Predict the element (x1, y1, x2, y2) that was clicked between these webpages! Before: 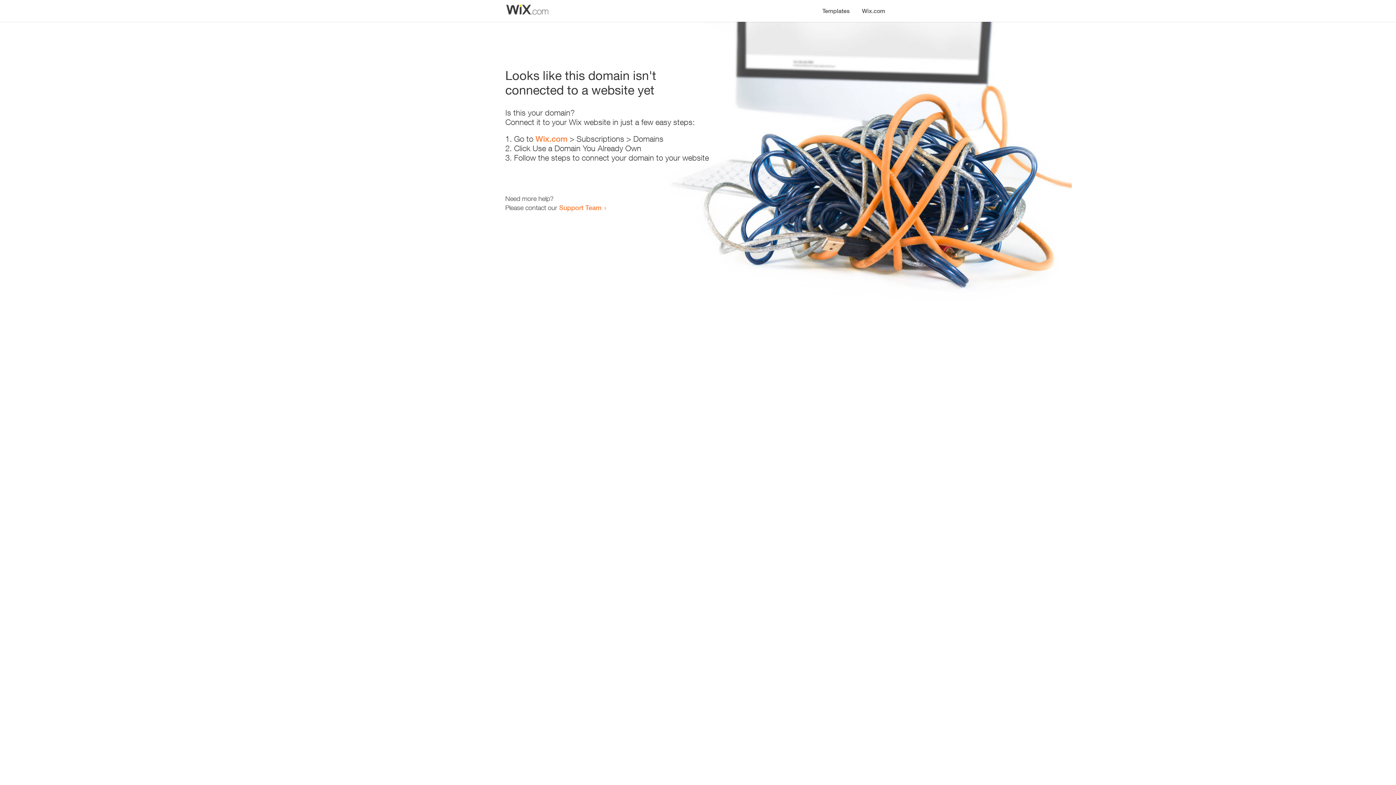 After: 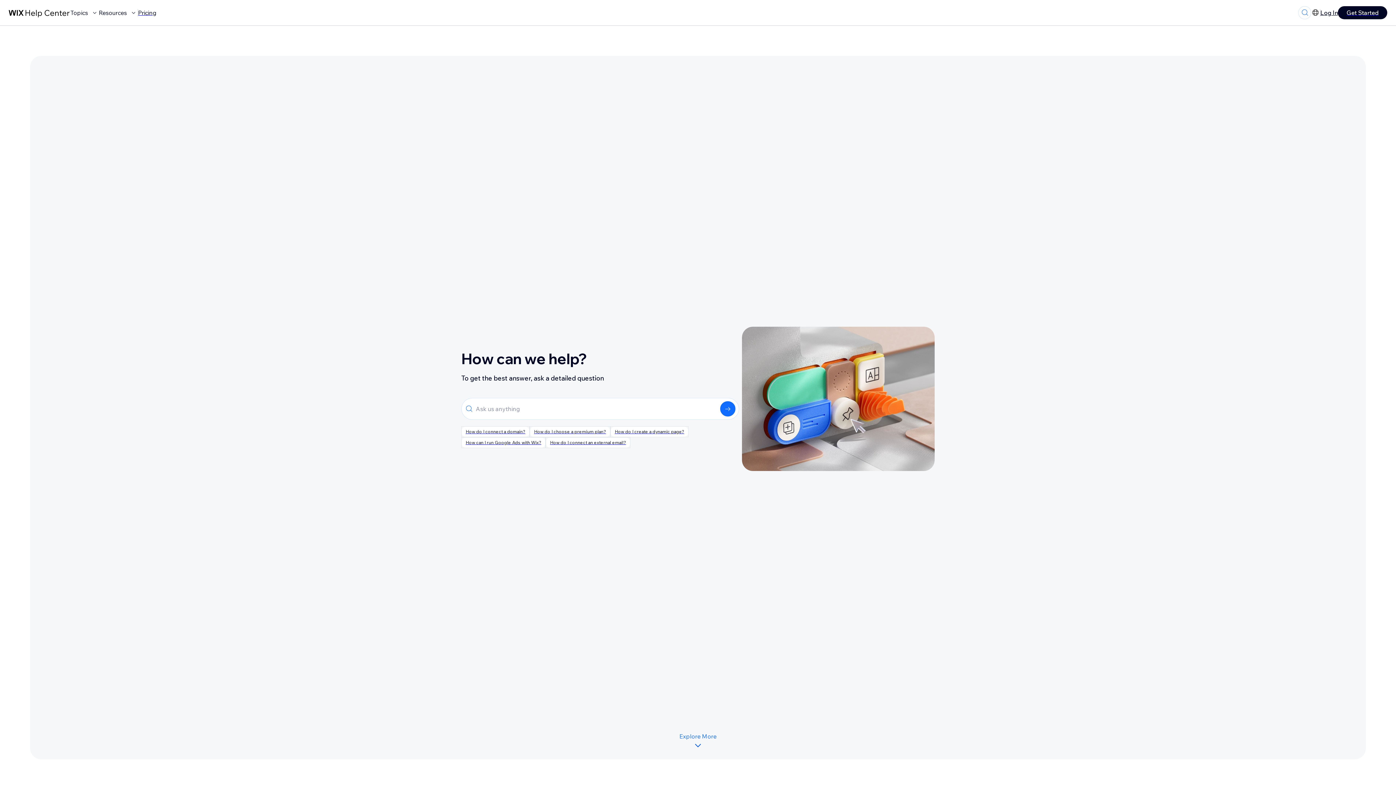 Action: bbox: (559, 203, 601, 211) label: Support Team